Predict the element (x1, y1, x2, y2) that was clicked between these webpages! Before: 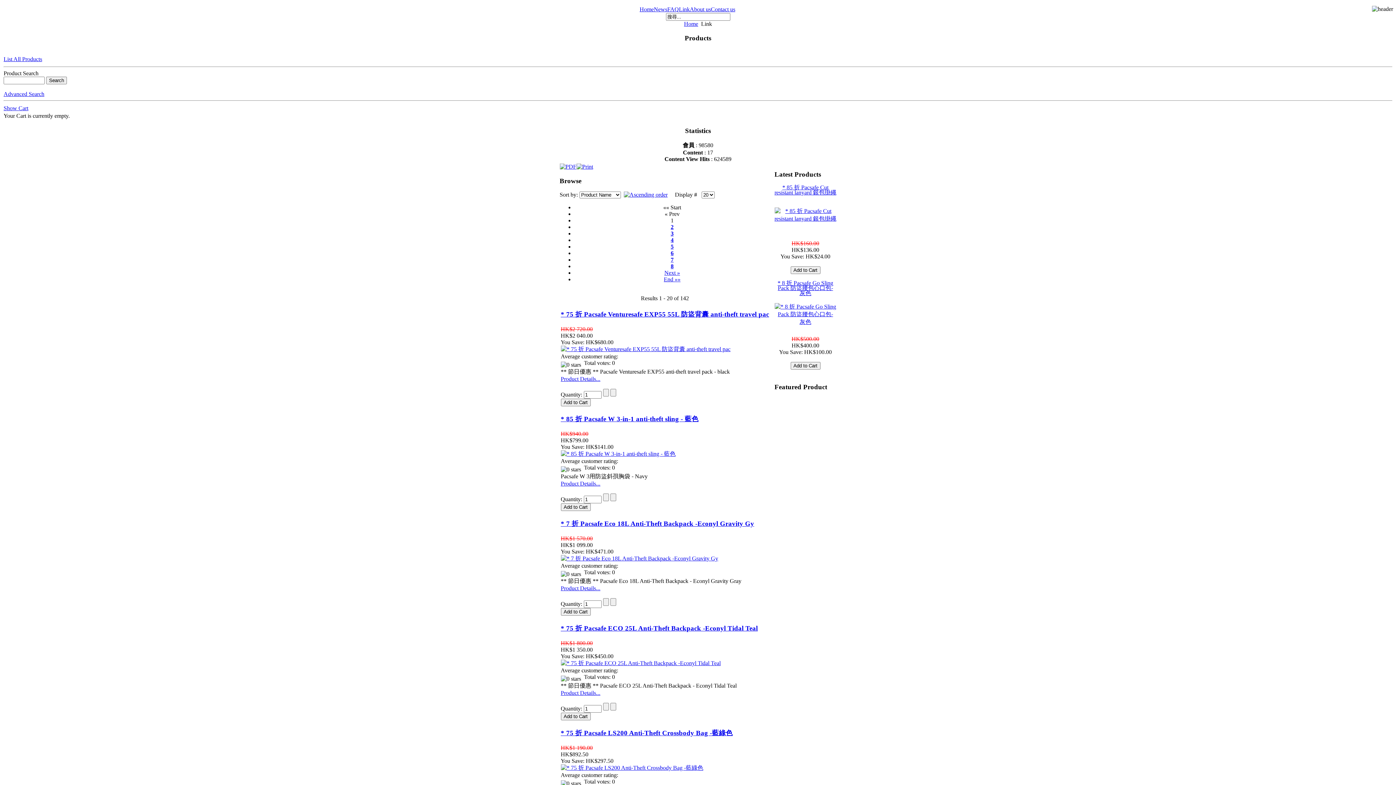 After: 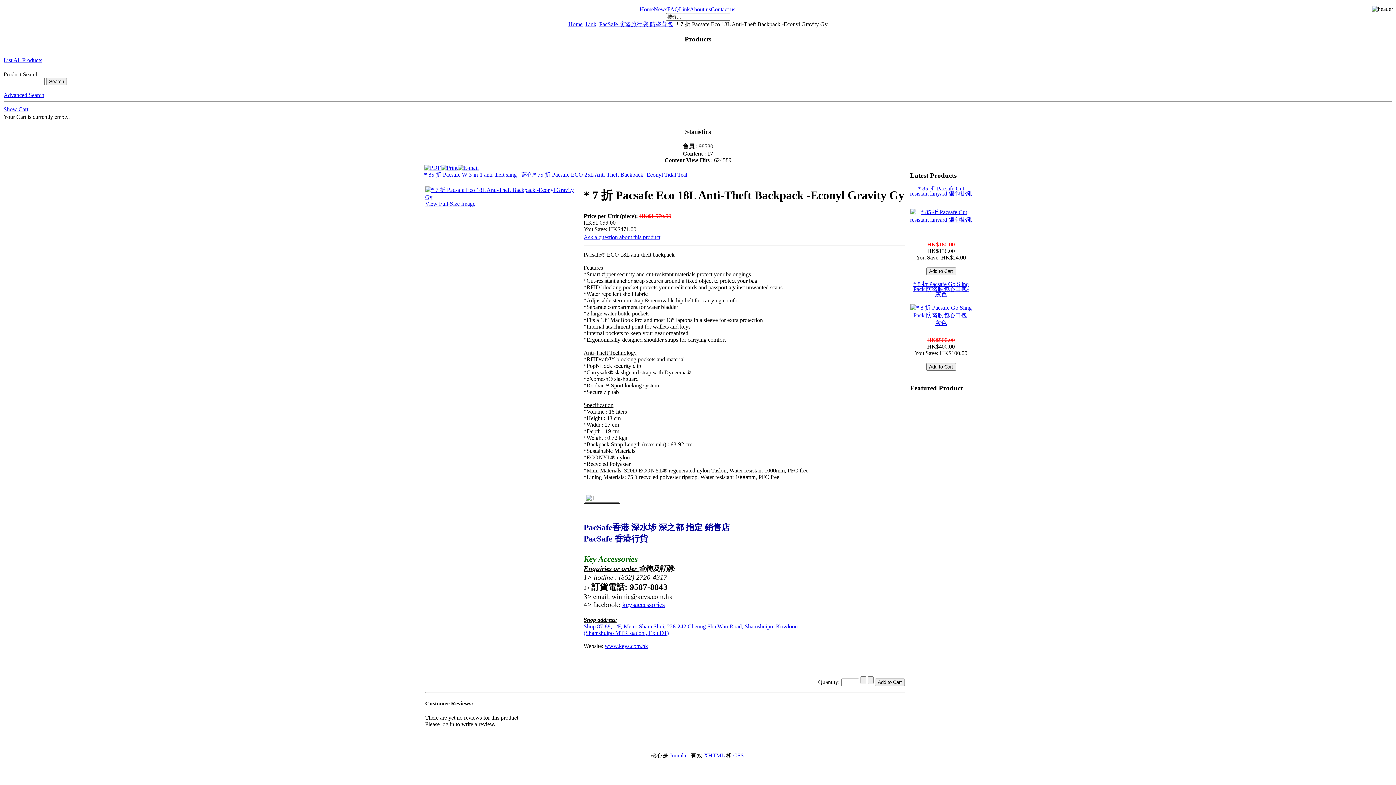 Action: label: 
Product Details... bbox: (560, 585, 600, 591)